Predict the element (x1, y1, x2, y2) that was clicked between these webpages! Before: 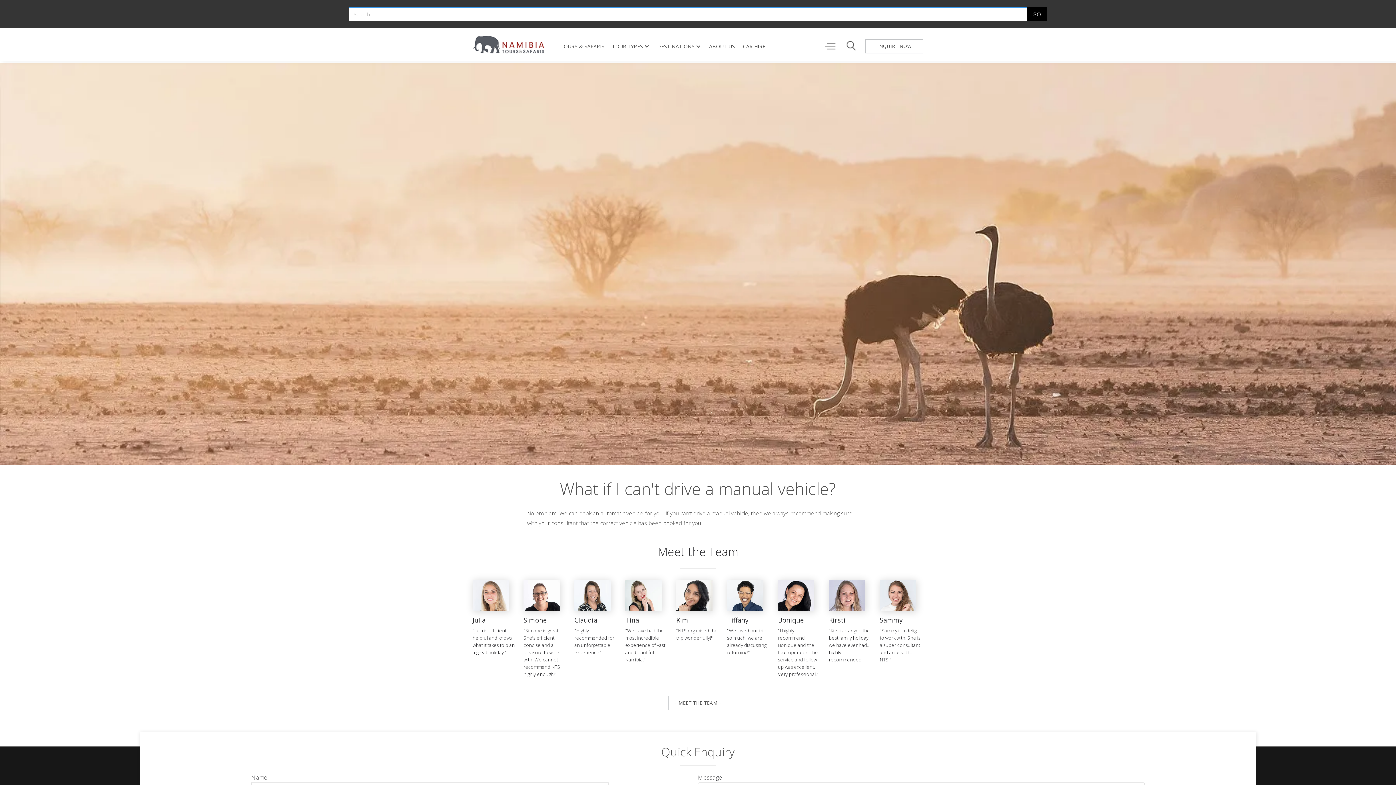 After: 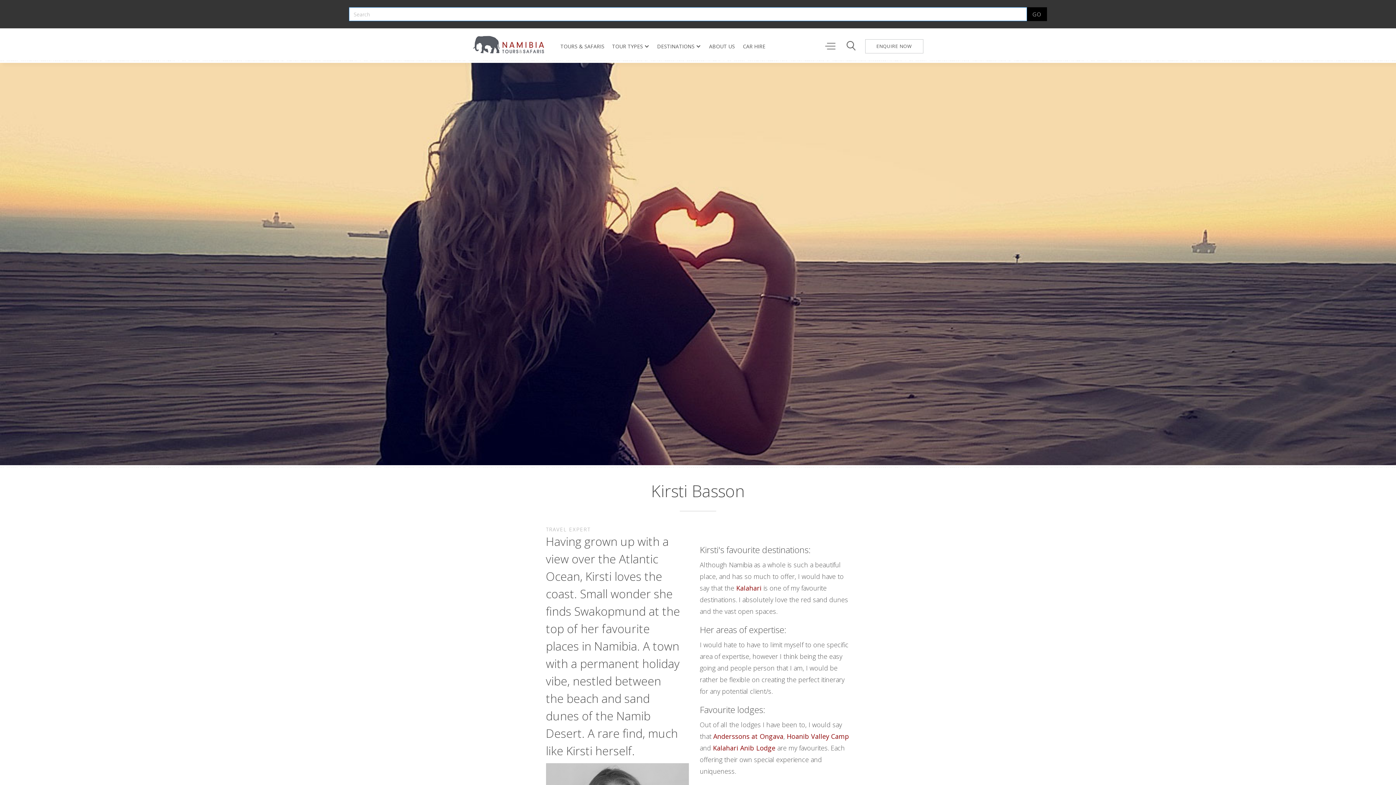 Action: bbox: (829, 580, 872, 663) label: Kirsti
"Kirsti arranged the best family holiday we have ever had... highly recommended."